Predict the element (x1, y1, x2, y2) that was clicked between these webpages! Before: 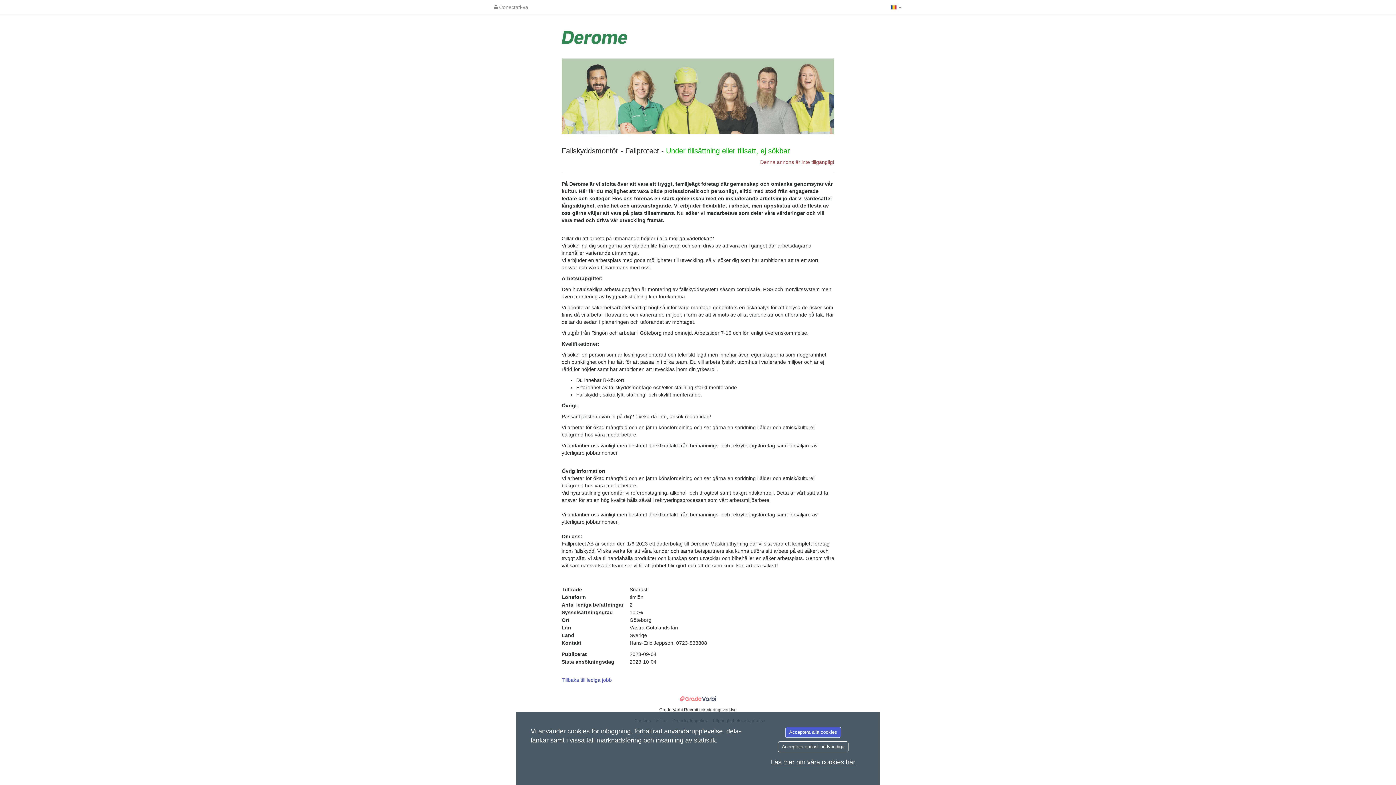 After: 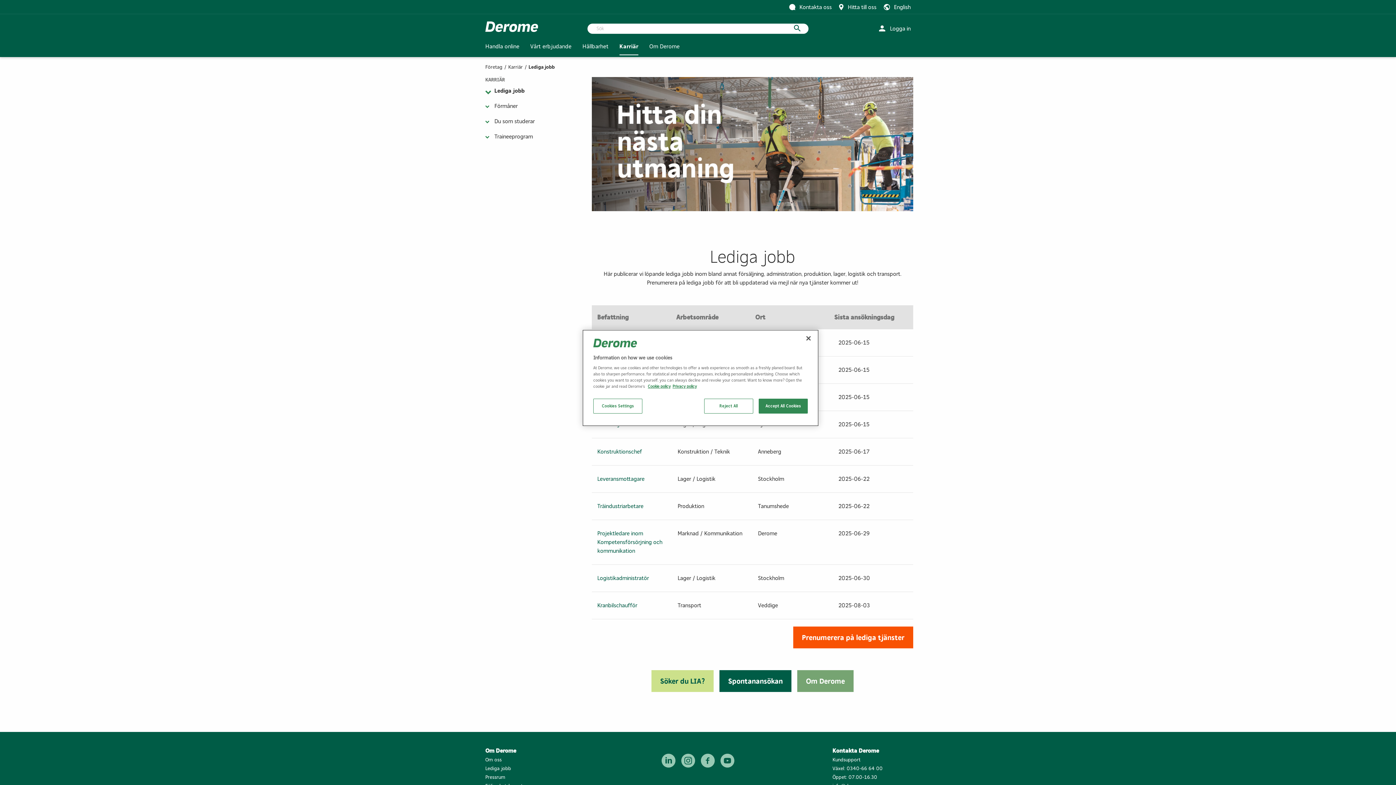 Action: bbox: (561, 677, 612, 683) label: Tillbaka till lediga jobb